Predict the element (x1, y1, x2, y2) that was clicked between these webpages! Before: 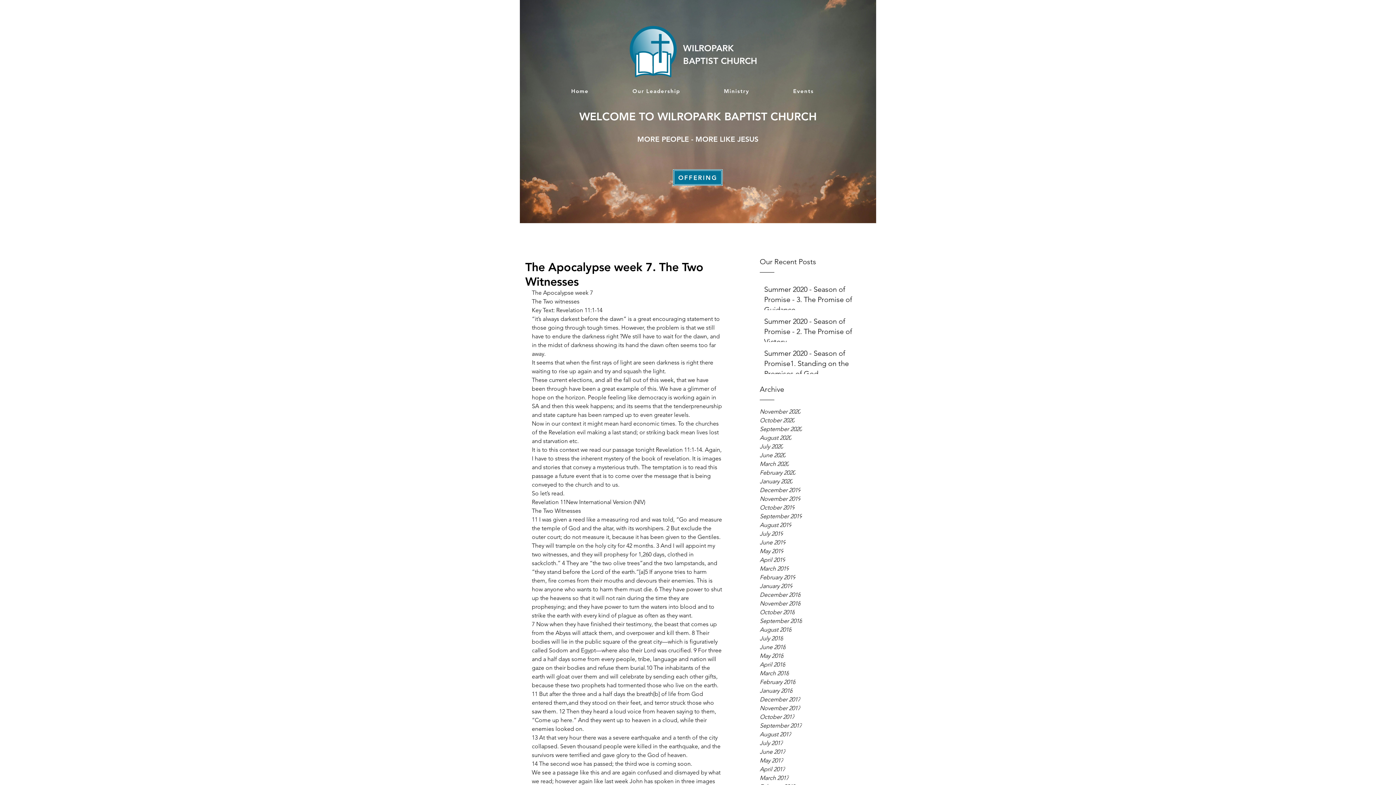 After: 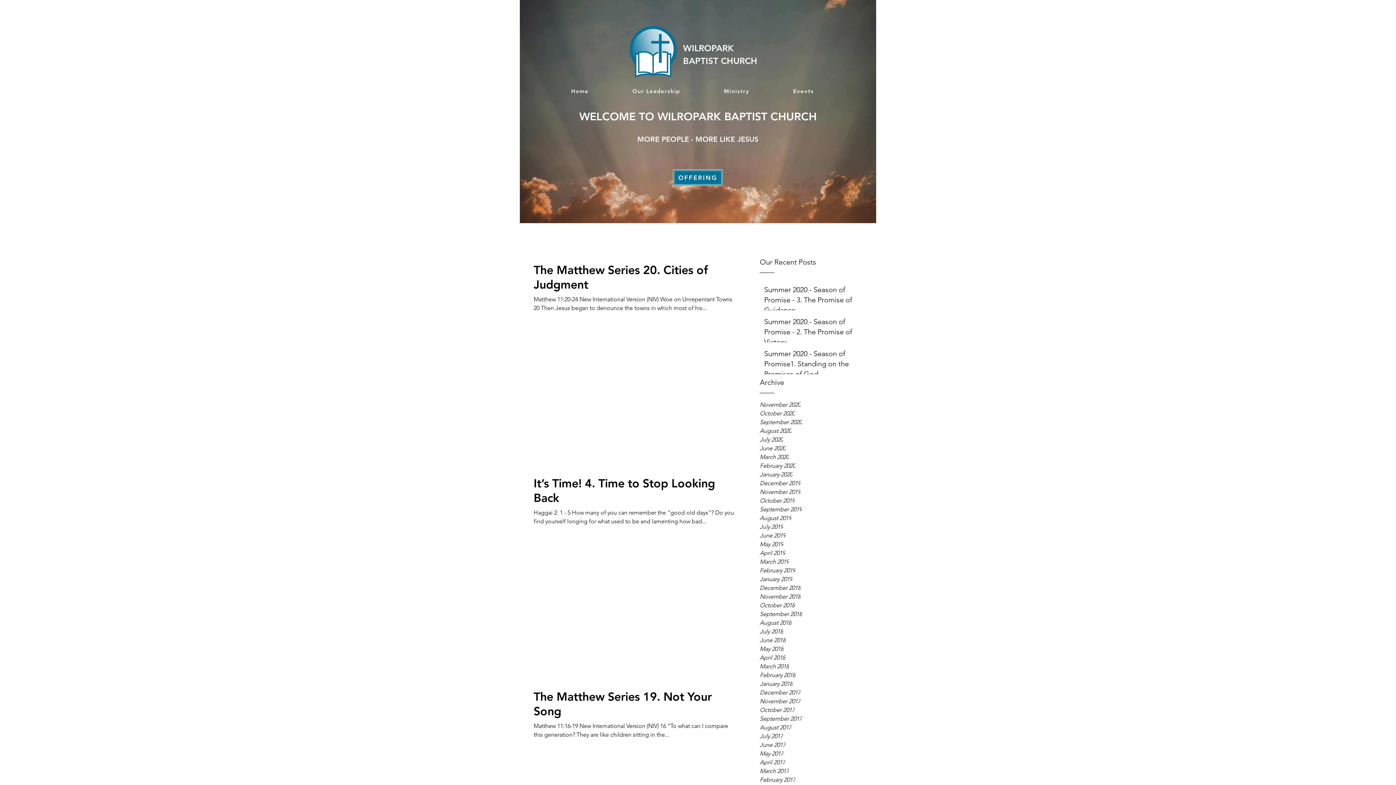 Action: label: October 2018 bbox: (760, 608, 869, 617)